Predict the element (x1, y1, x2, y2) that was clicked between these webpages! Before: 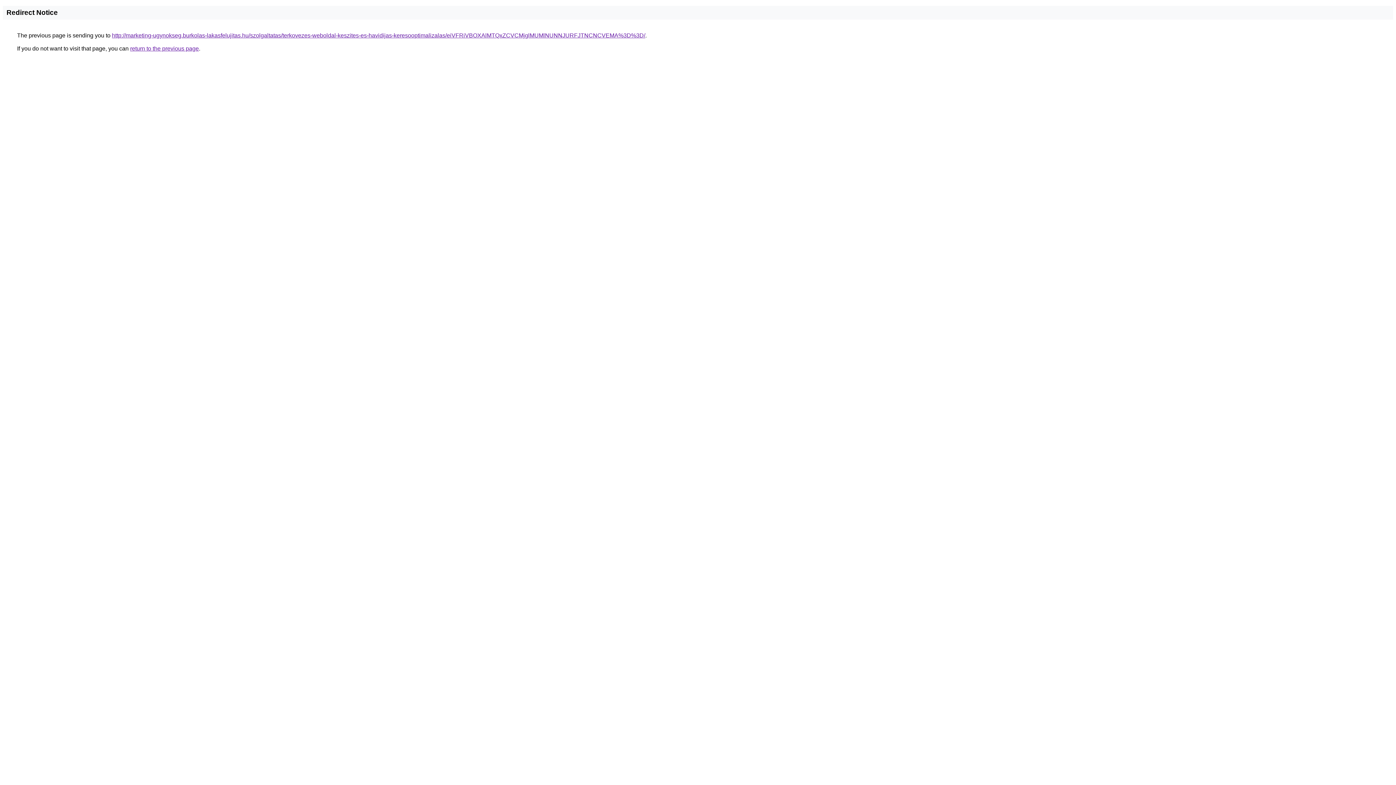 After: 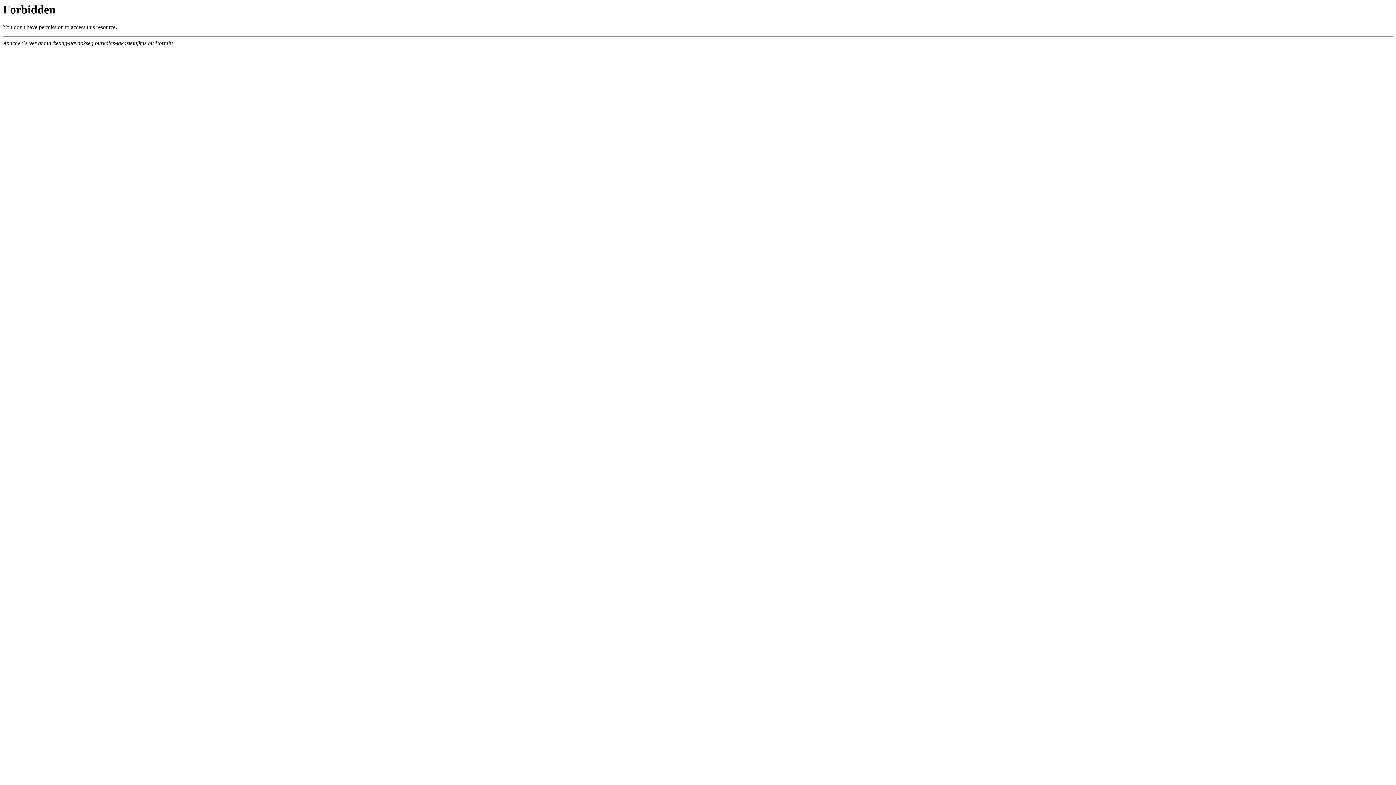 Action: bbox: (112, 32, 645, 38) label: http://marketing-ugynokseg.burkolas-lakasfelujitas.hu/szolgaltatas/terkovezes-weboldal-keszites-es-havidijas-keresooptimalizalas/eiVFRiVBOXAlMTQxZCVCMjglMUMlNUNNJURFJTNCNCVEMA%3D%3D/